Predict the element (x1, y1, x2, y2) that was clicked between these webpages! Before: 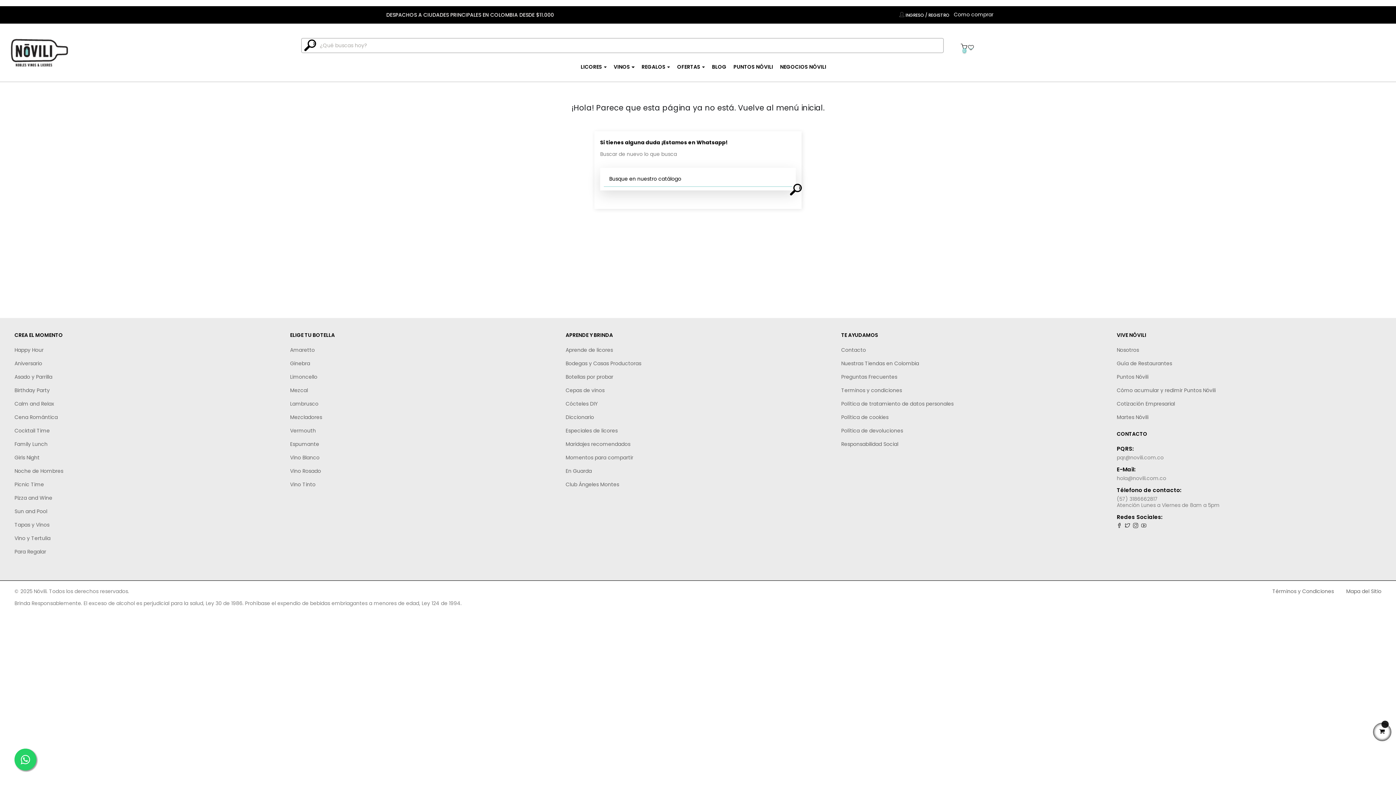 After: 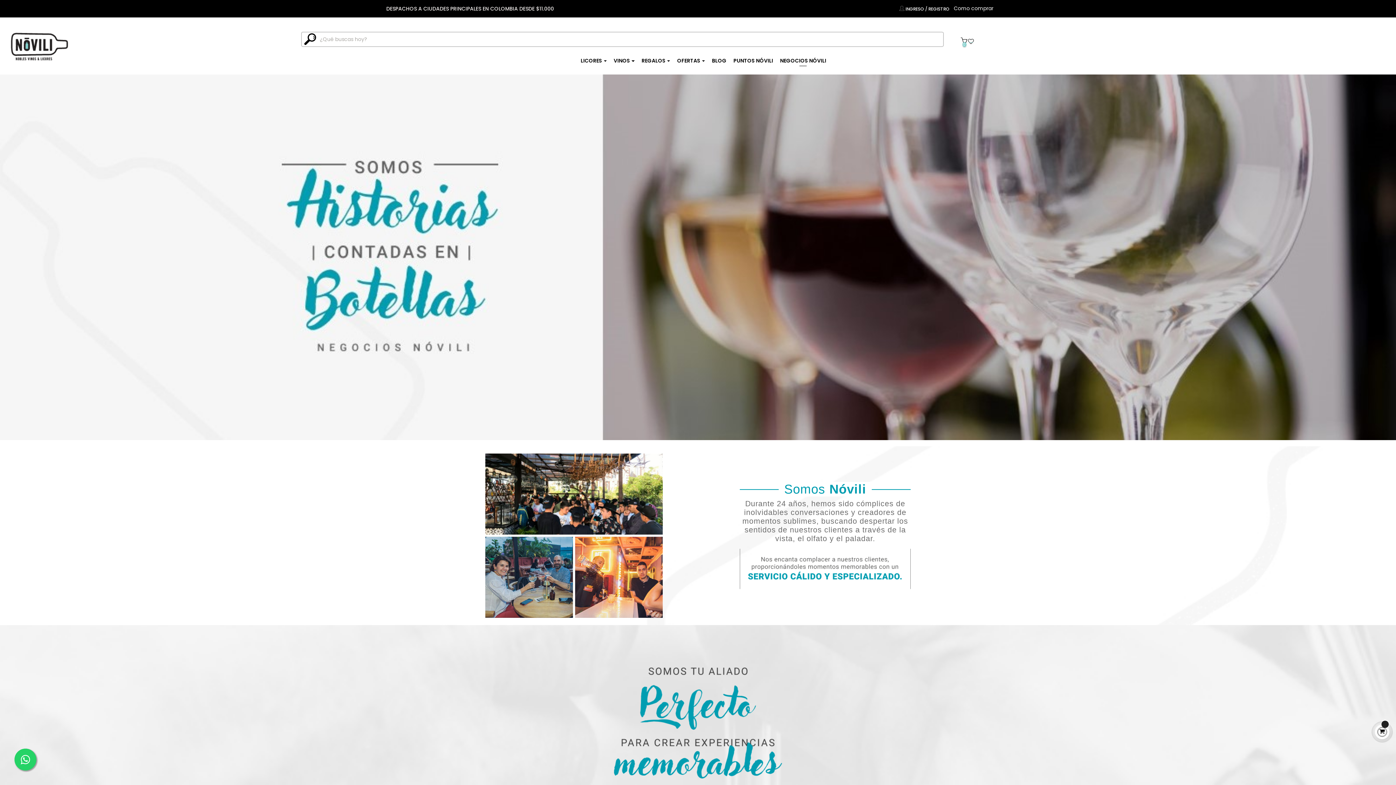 Action: bbox: (1117, 346, 1139, 353) label: Nosotros